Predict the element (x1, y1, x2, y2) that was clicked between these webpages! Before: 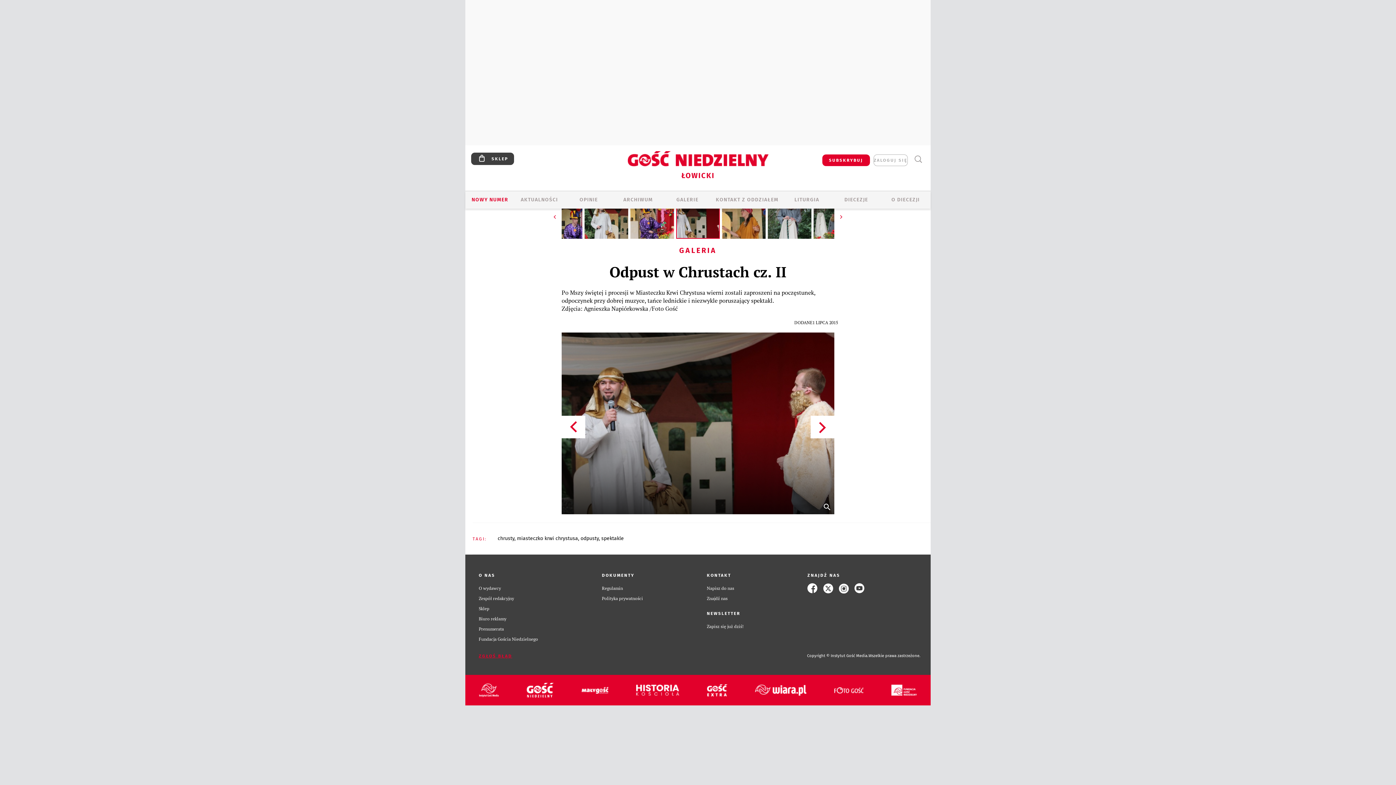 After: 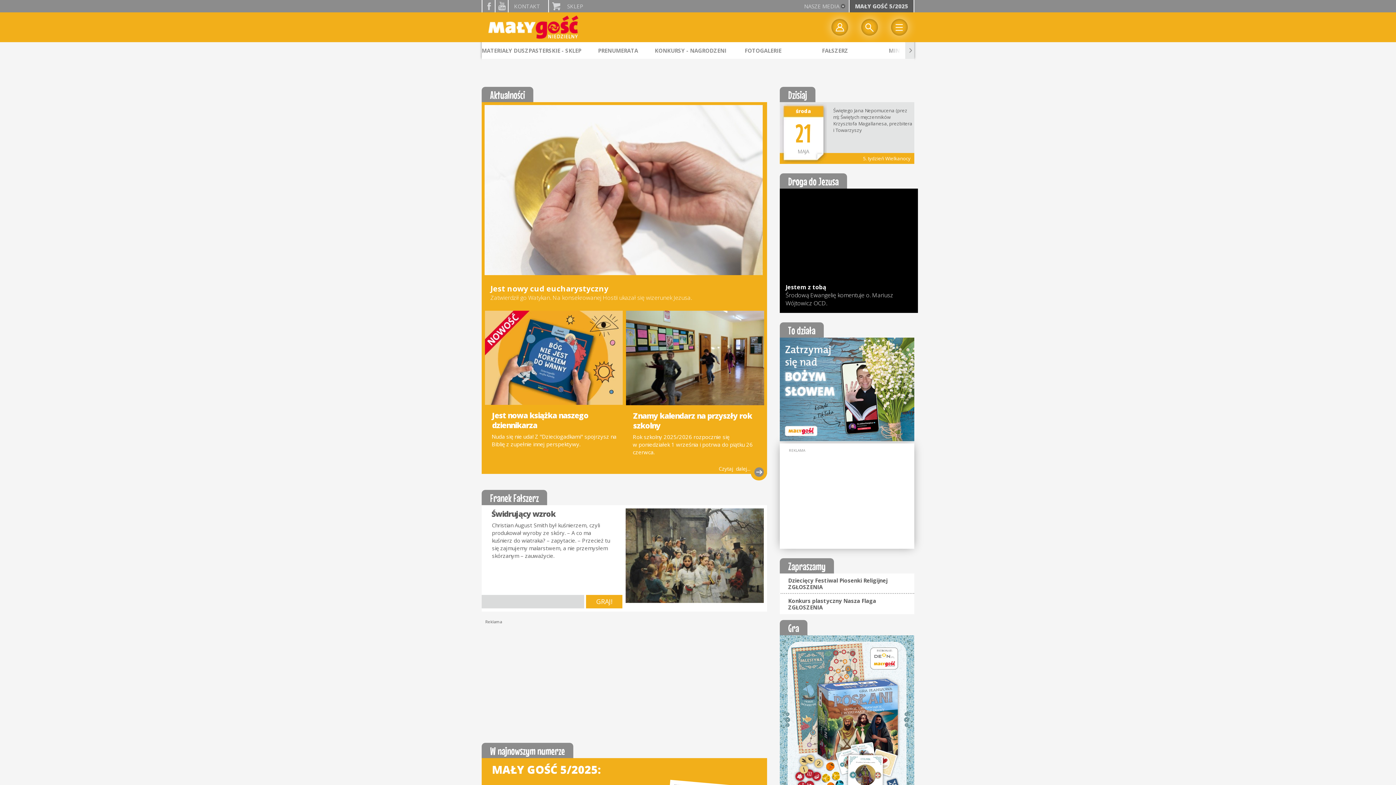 Action: bbox: (581, 687, 608, 694)